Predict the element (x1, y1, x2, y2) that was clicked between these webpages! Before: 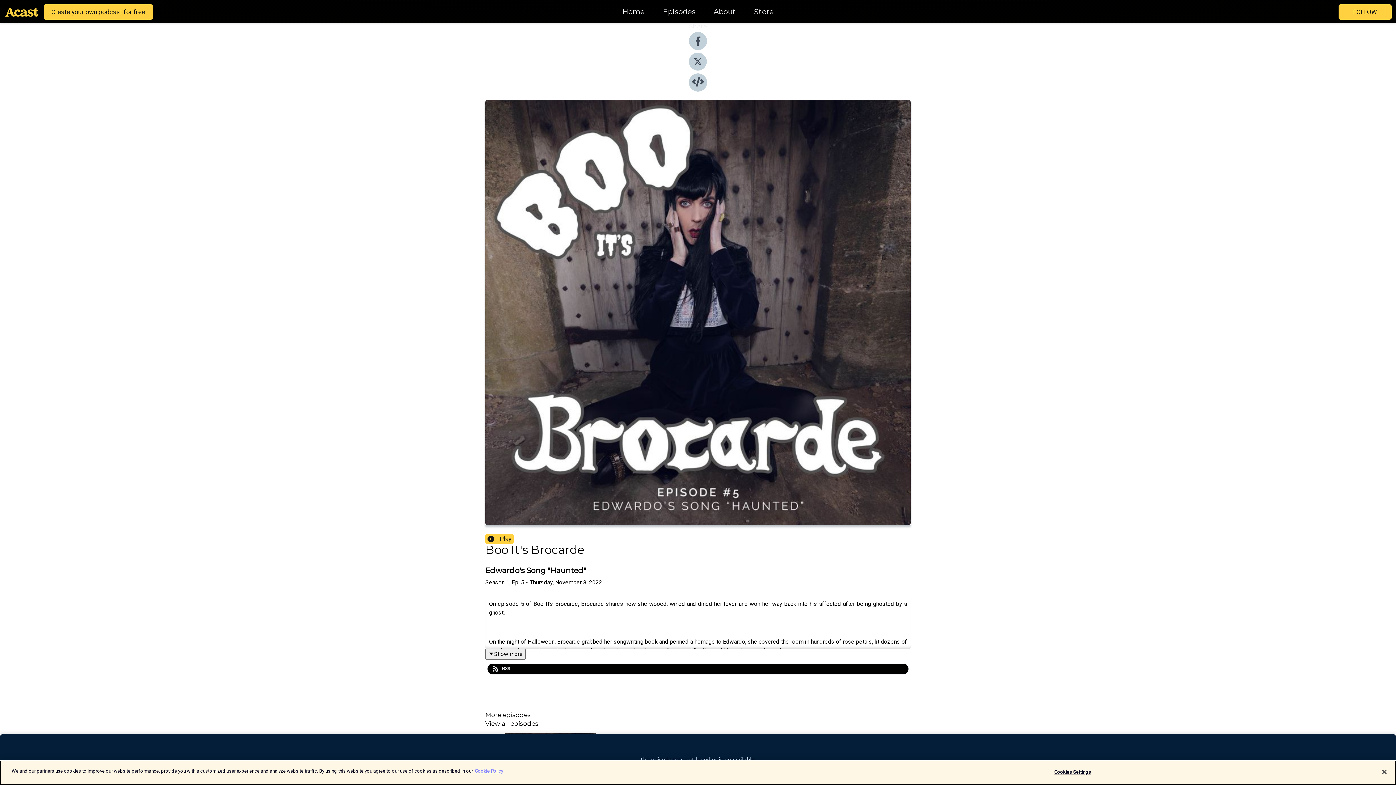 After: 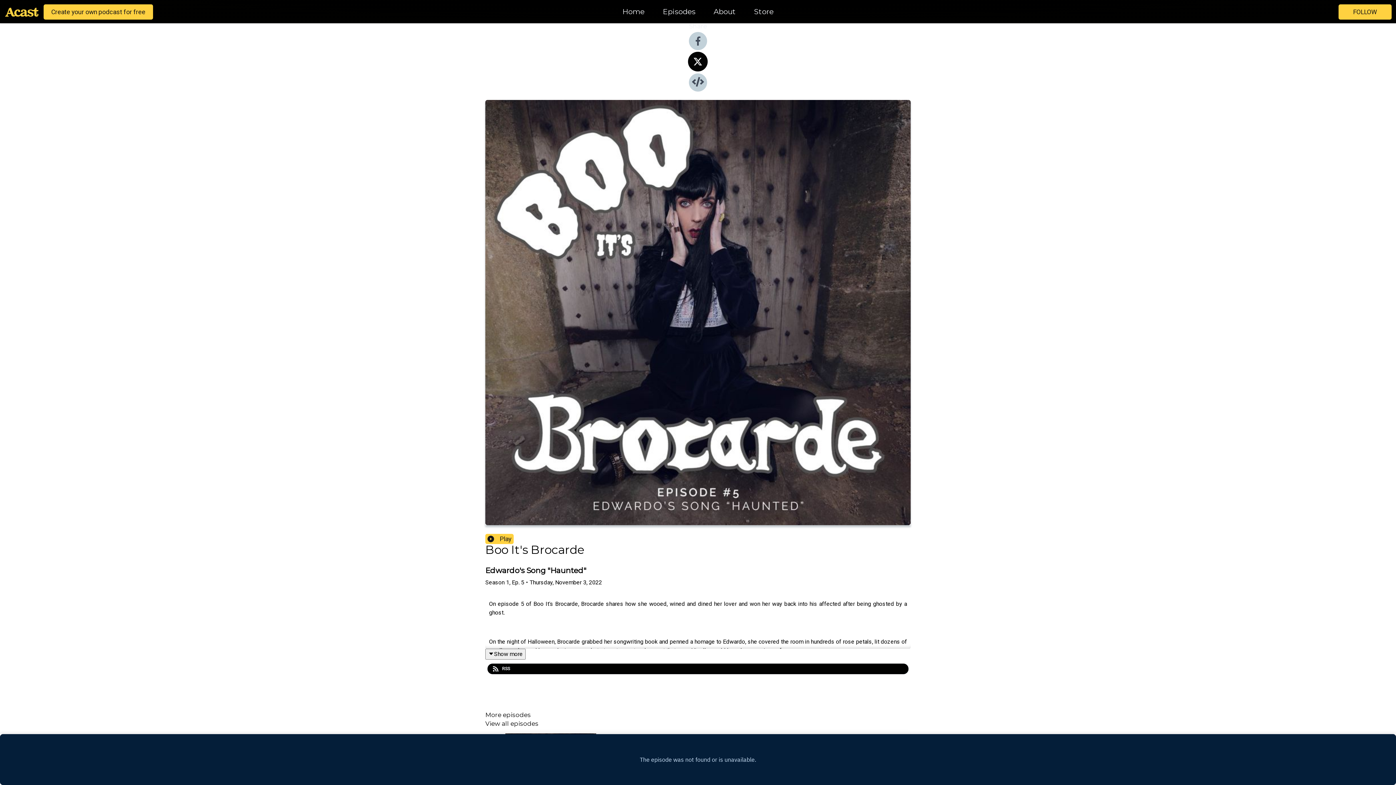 Action: bbox: (689, 65, 707, 72)